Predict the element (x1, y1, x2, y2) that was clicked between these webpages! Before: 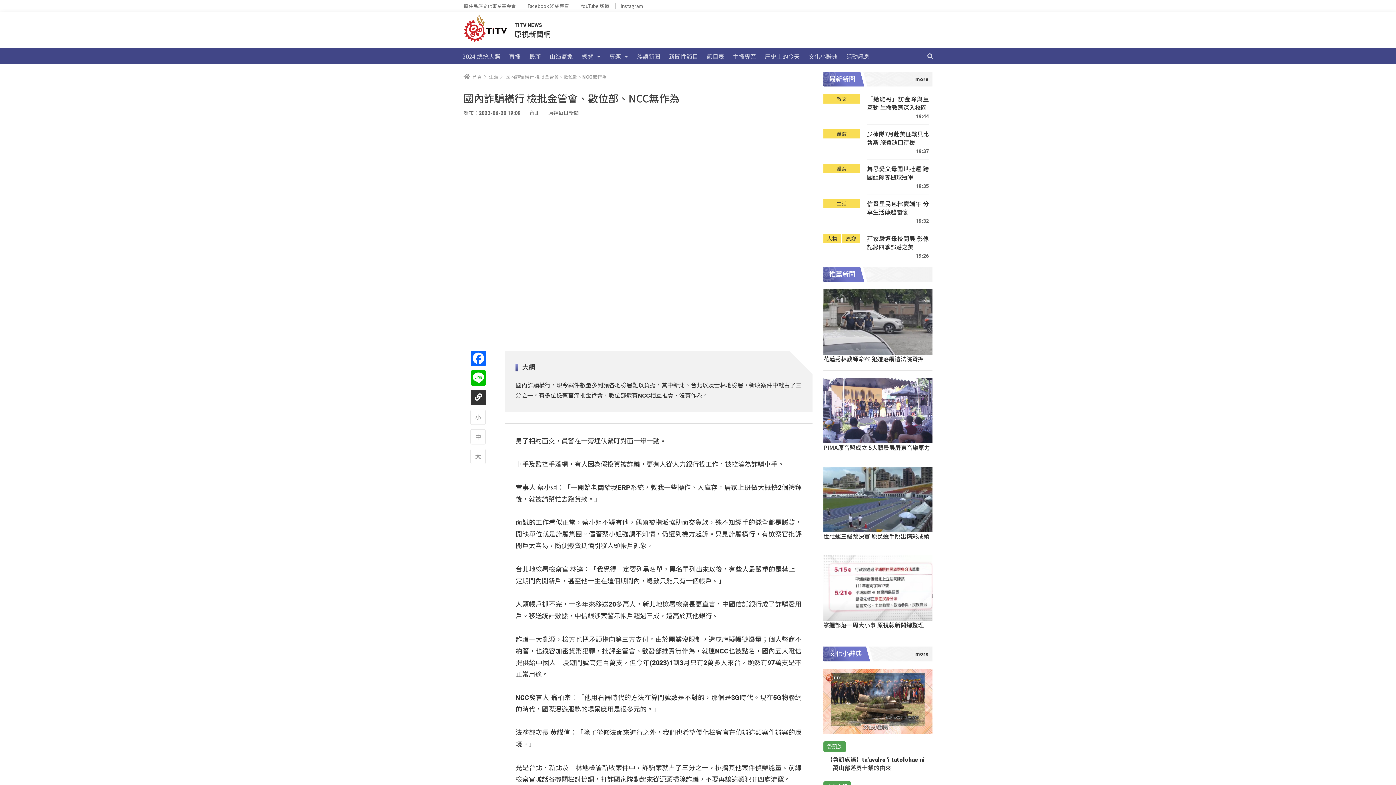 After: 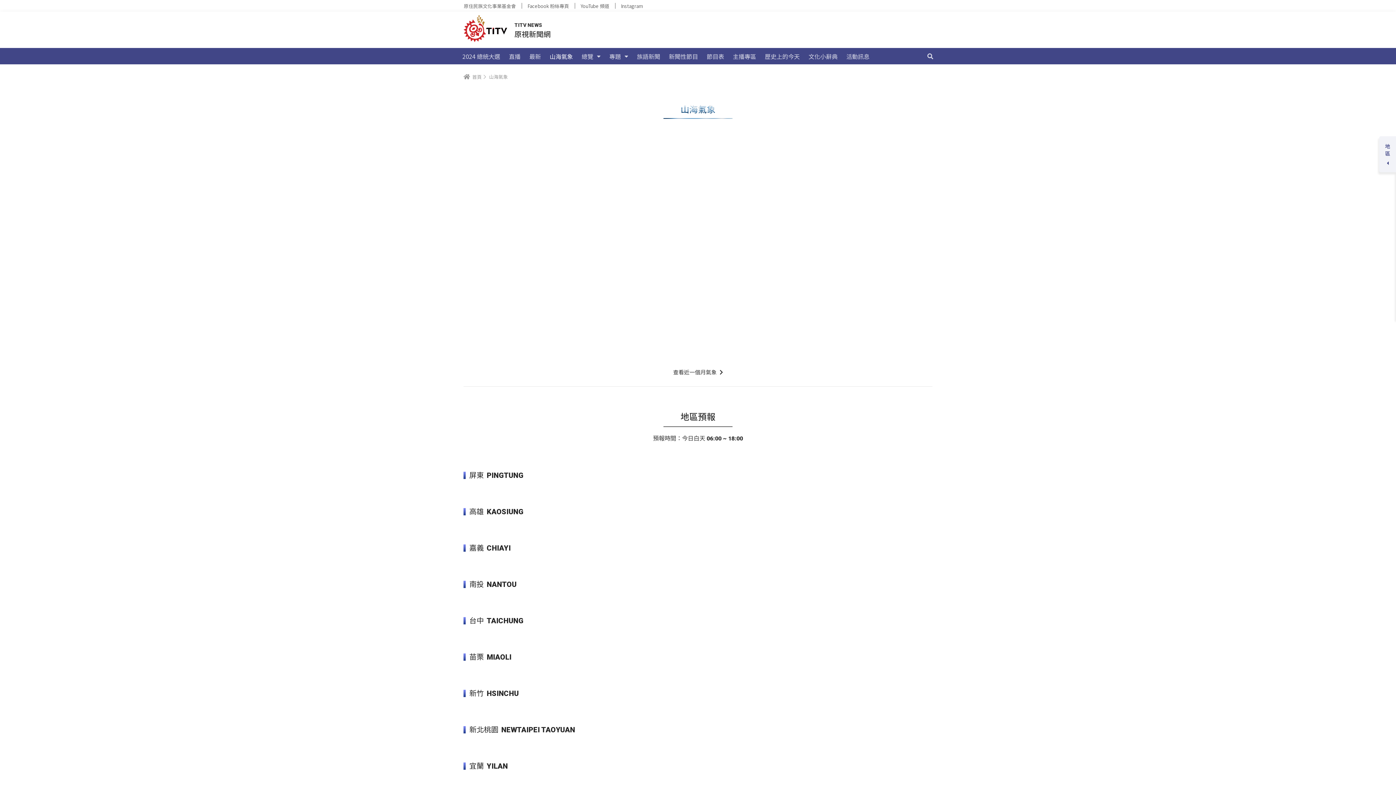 Action: bbox: (545, 48, 577, 64) label: 山海氣象